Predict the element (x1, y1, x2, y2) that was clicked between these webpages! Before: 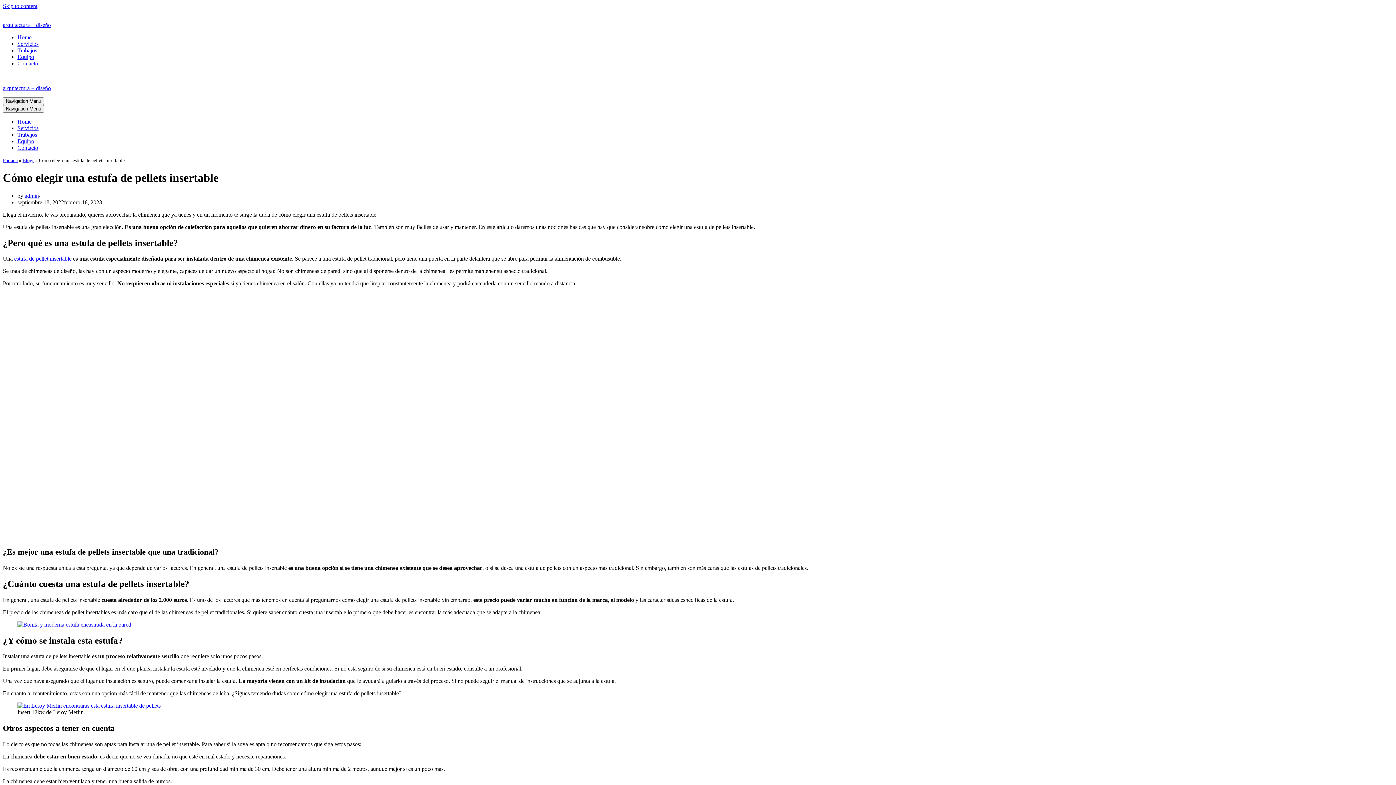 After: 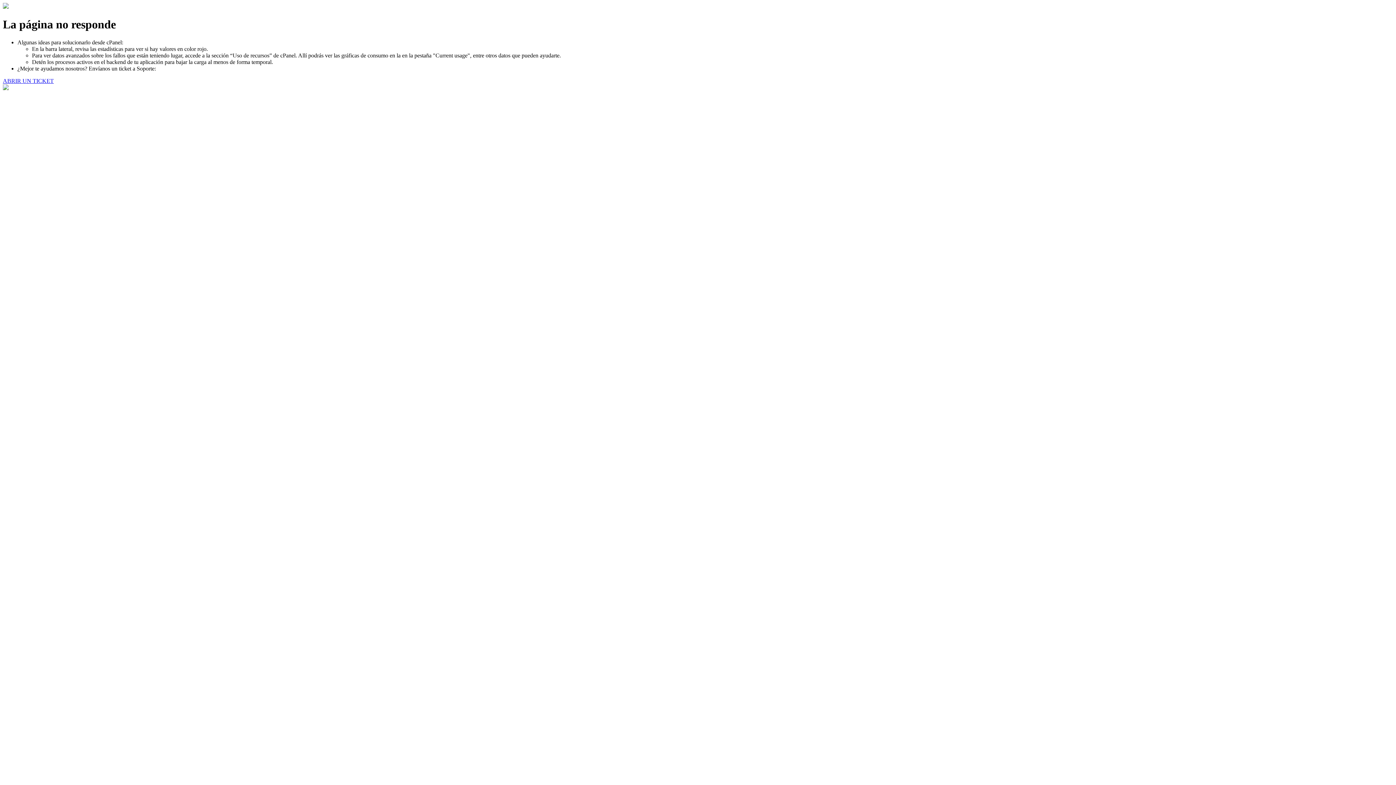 Action: label: Trabajos bbox: (17, 131, 37, 137)